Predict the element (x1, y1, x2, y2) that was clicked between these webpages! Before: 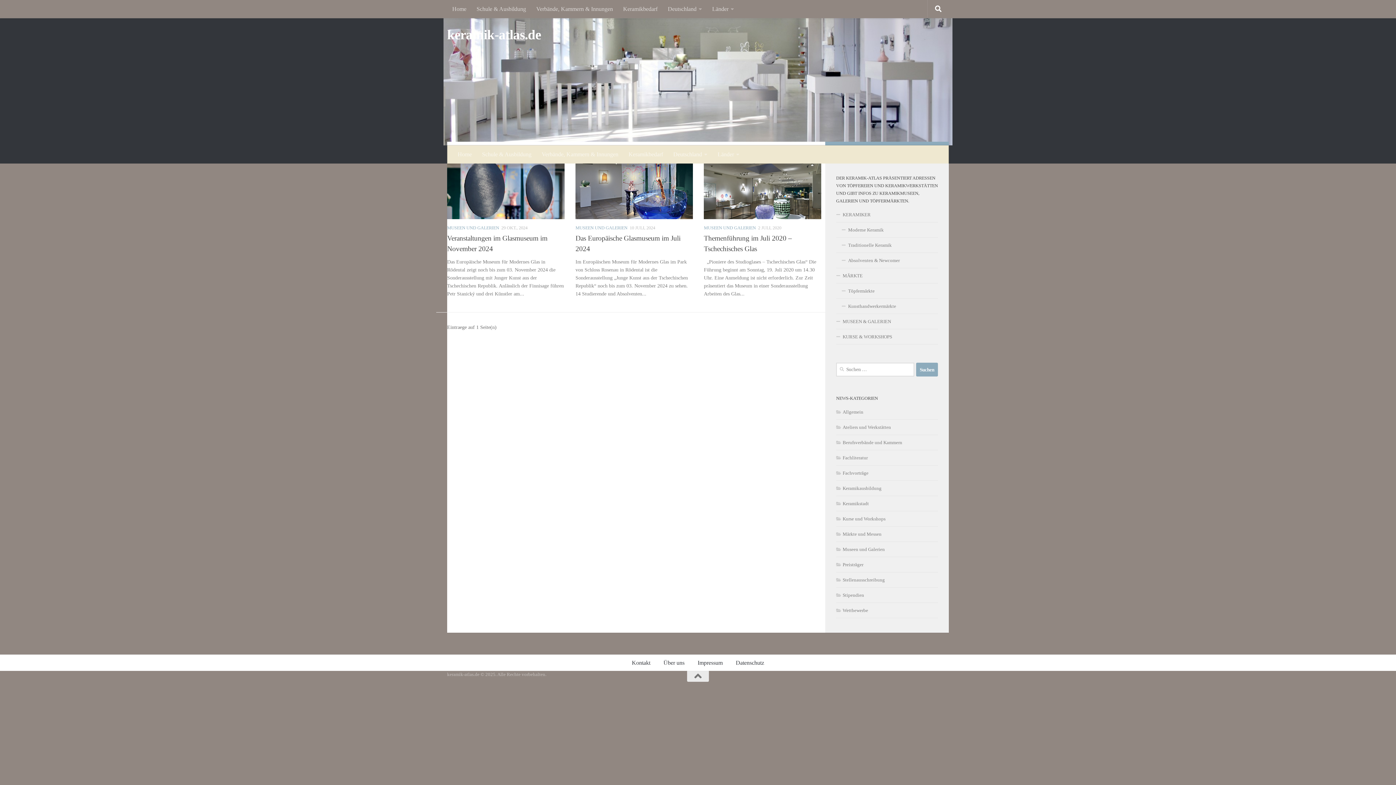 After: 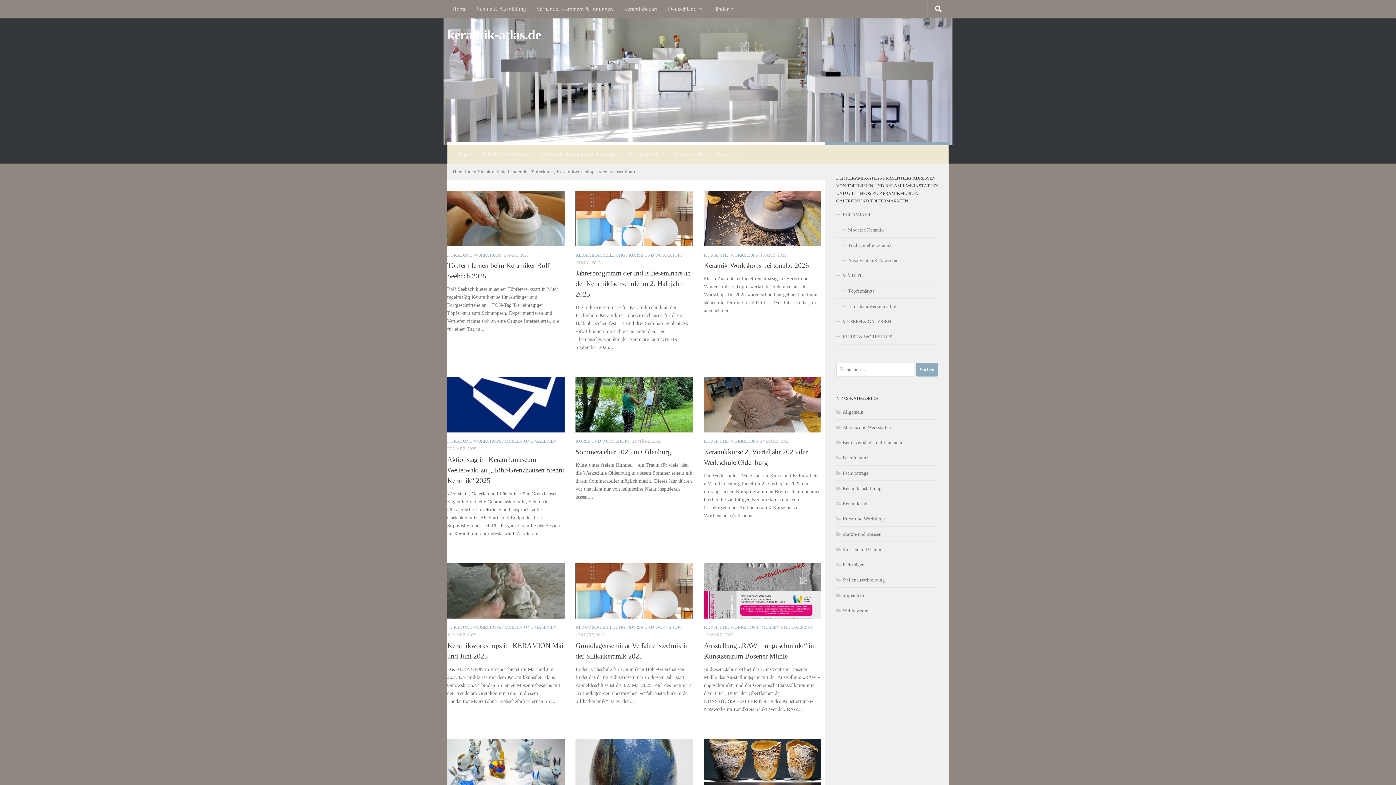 Action: bbox: (836, 516, 885, 521) label: Kurse und Workshops